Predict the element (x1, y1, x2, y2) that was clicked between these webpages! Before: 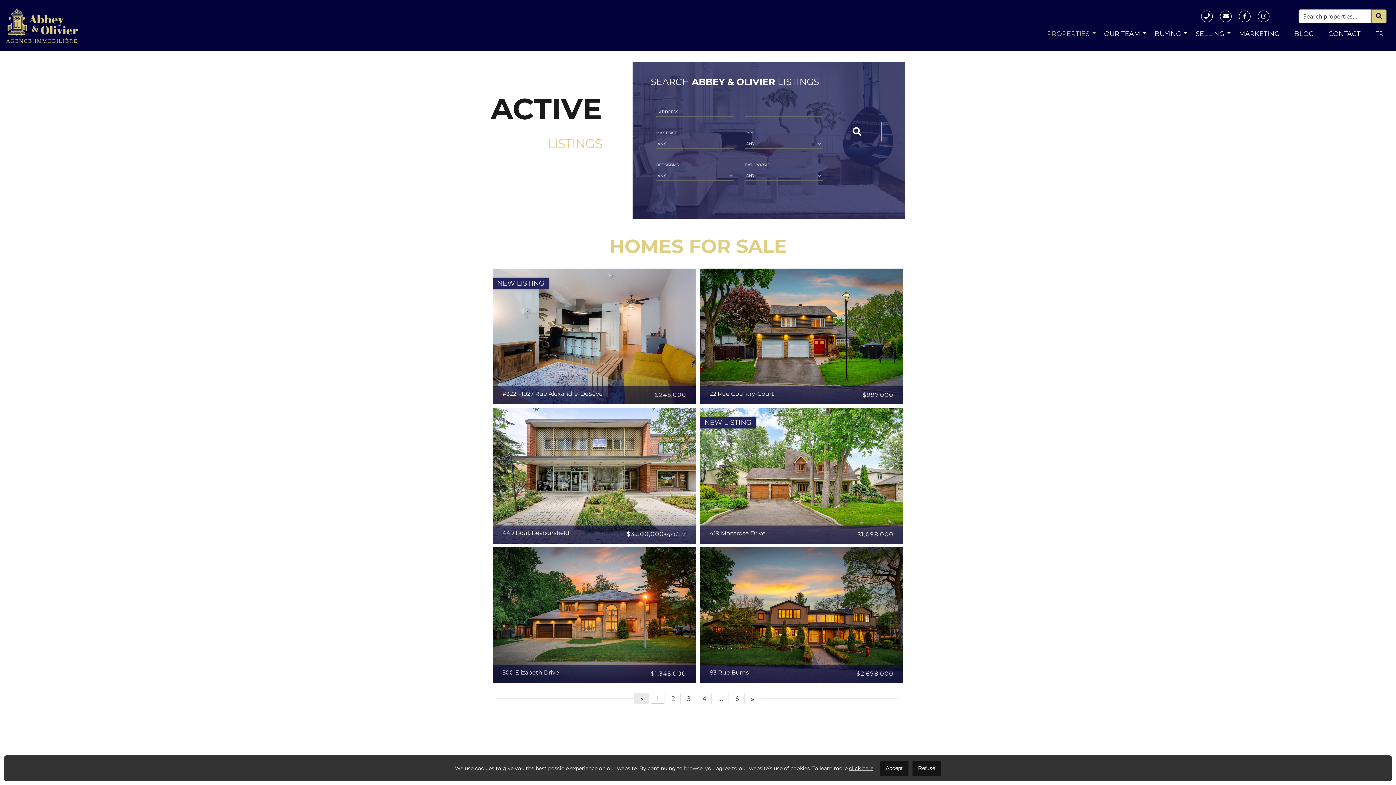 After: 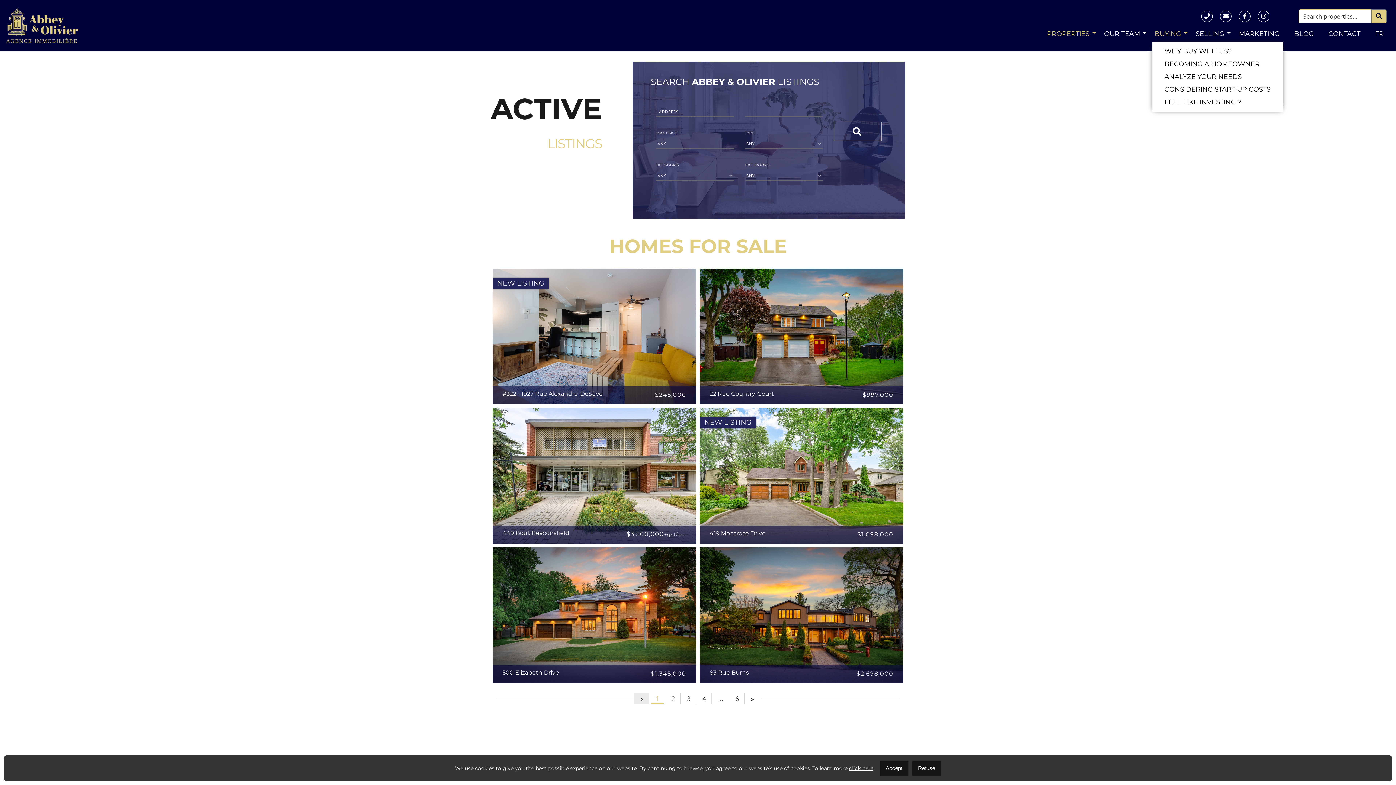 Action: label: BUYING bbox: (1152, 26, 1184, 41)